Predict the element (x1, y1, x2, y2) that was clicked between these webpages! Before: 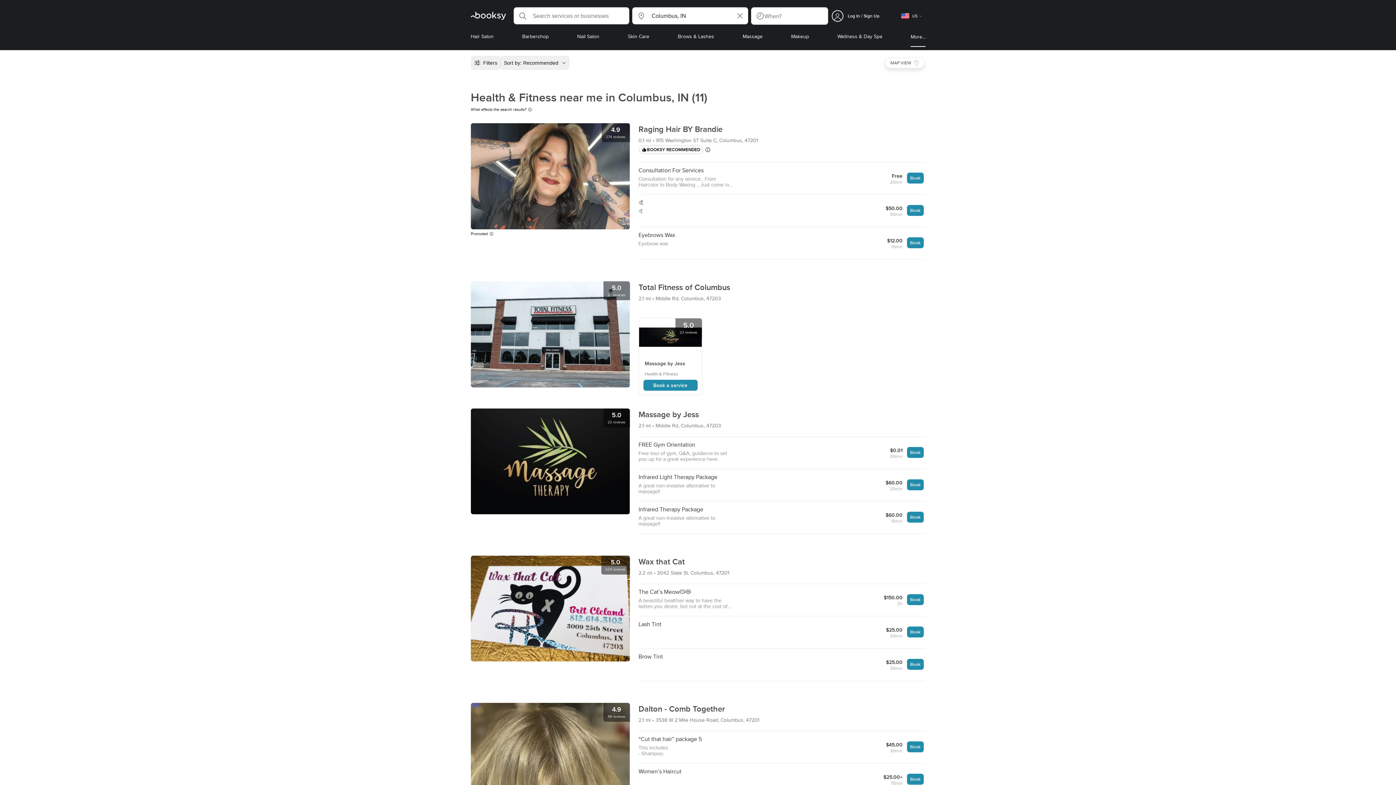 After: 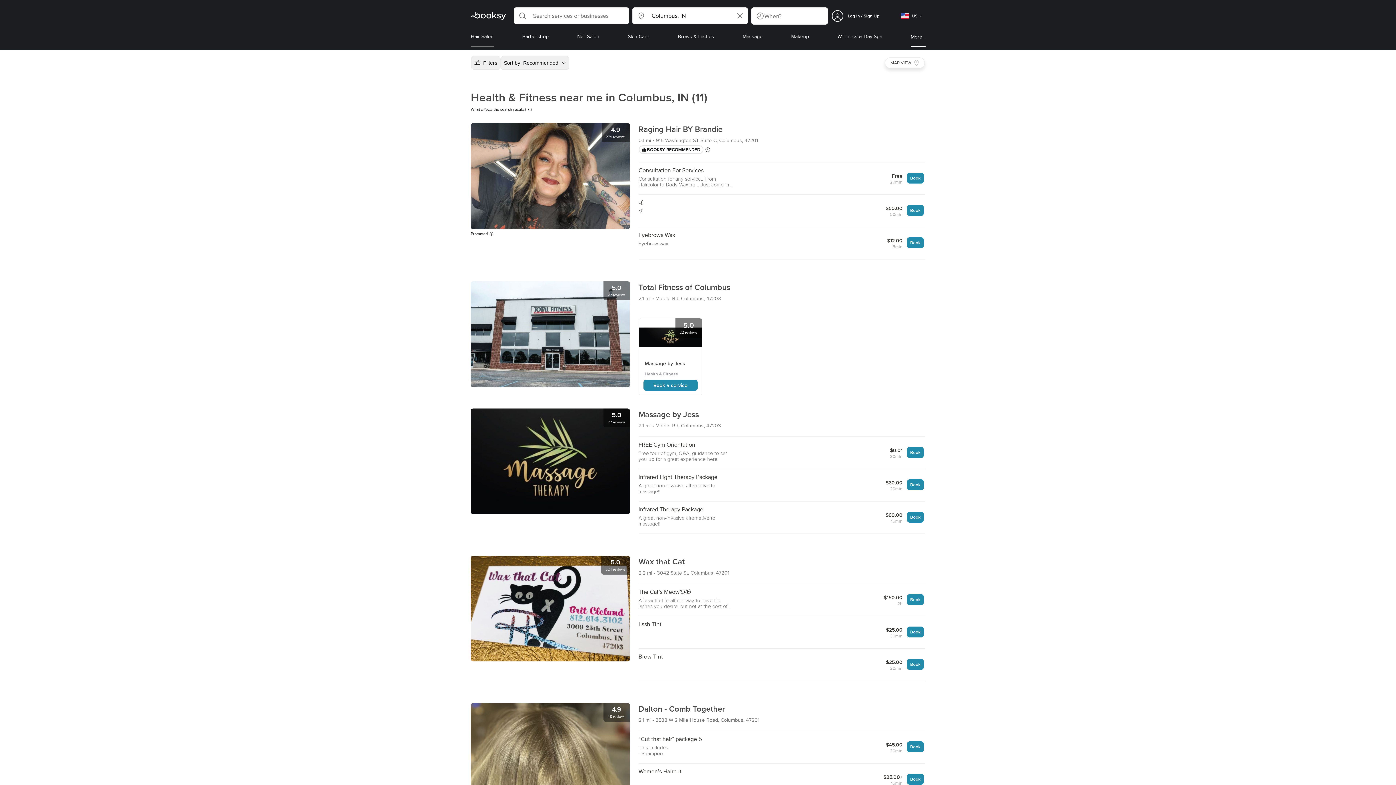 Action: label: Hair Salon bbox: (470, 32, 493, 47)